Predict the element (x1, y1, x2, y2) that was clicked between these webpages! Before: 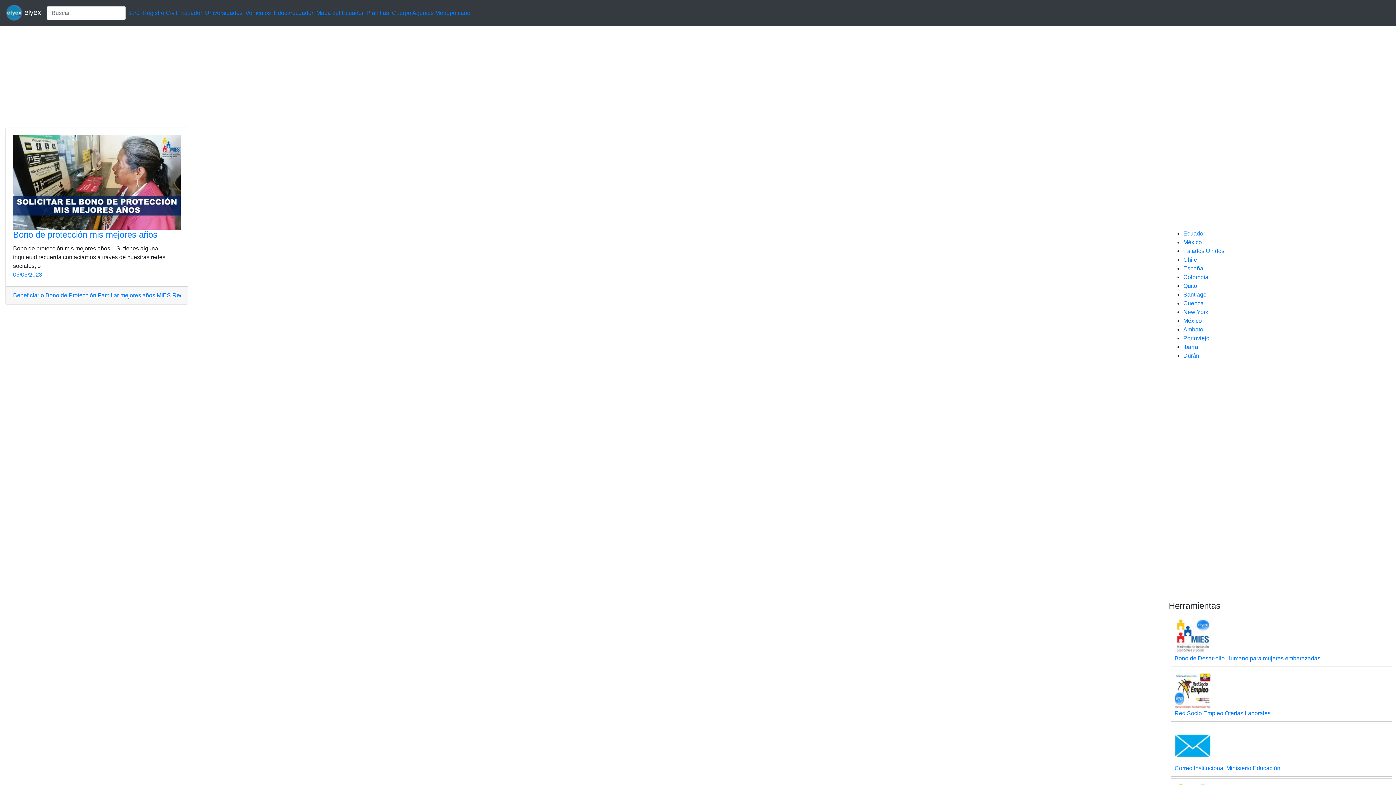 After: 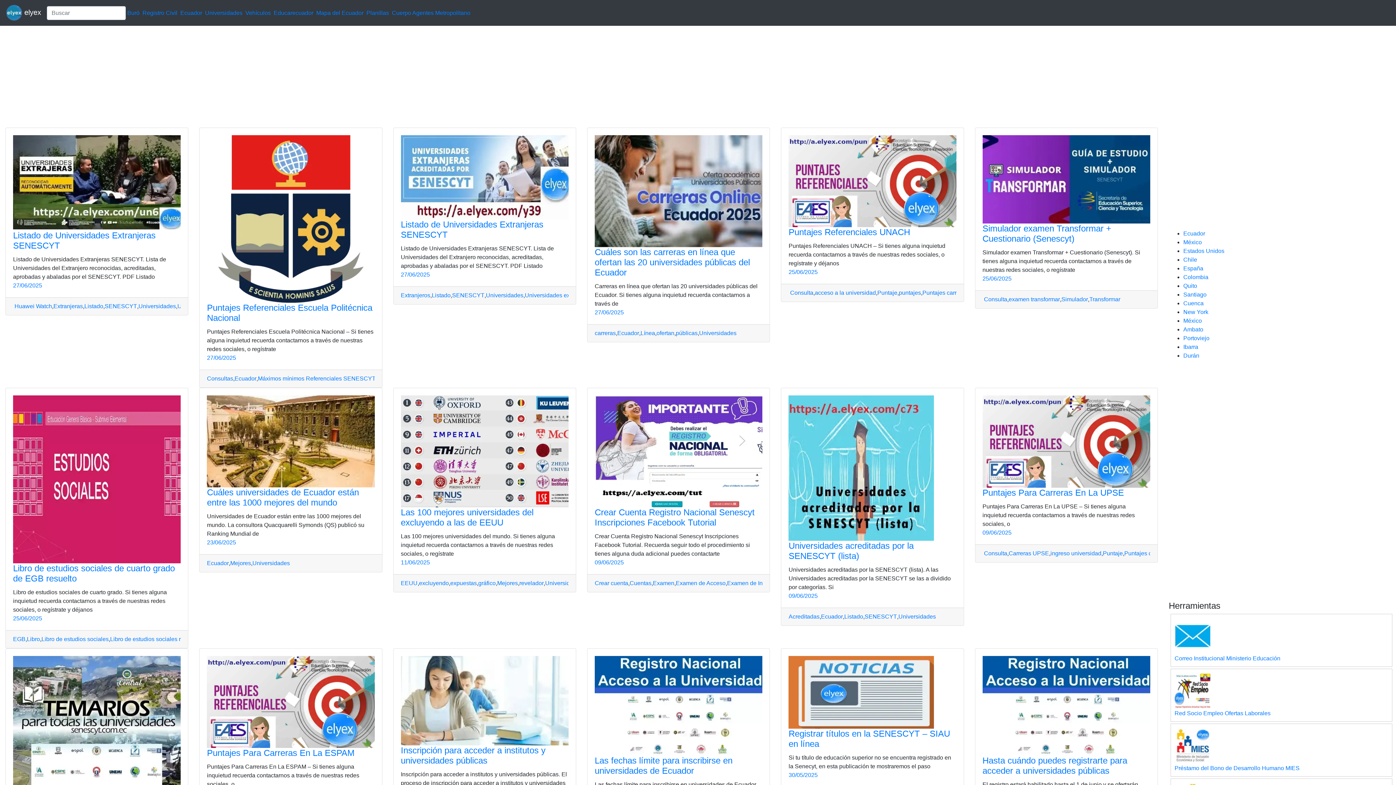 Action: bbox: (205, 9, 242, 15) label: Universidades